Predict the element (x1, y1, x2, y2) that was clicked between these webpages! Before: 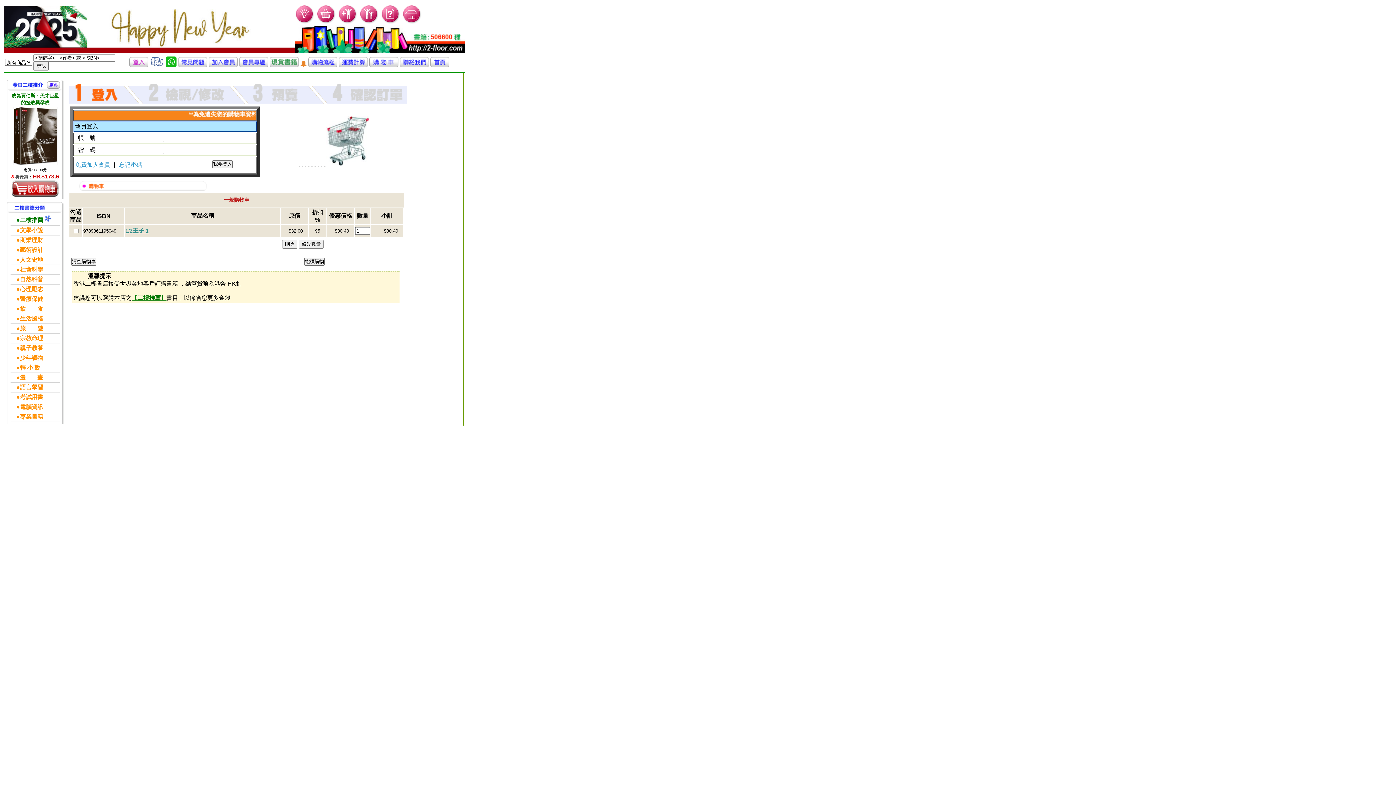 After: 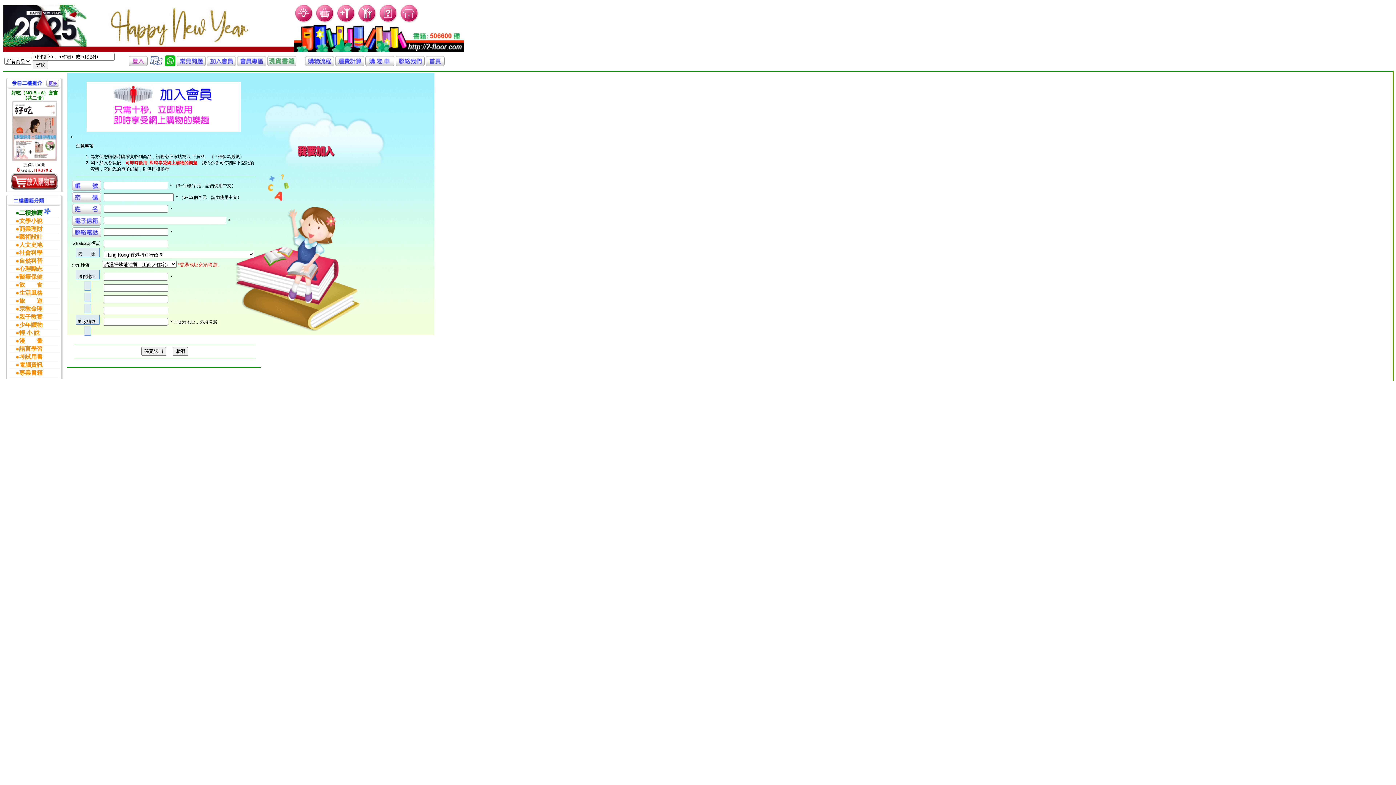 Action: bbox: (337, 18, 357, 25)